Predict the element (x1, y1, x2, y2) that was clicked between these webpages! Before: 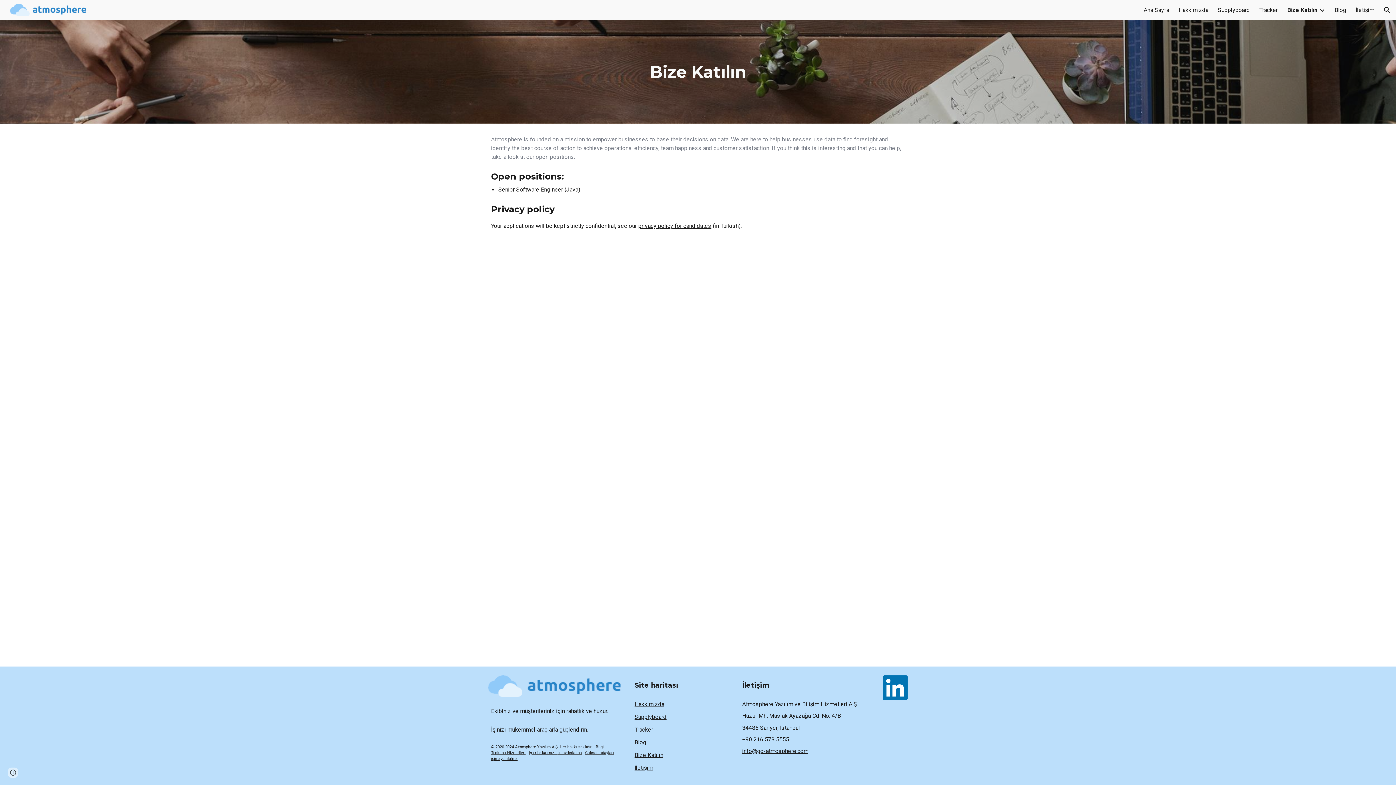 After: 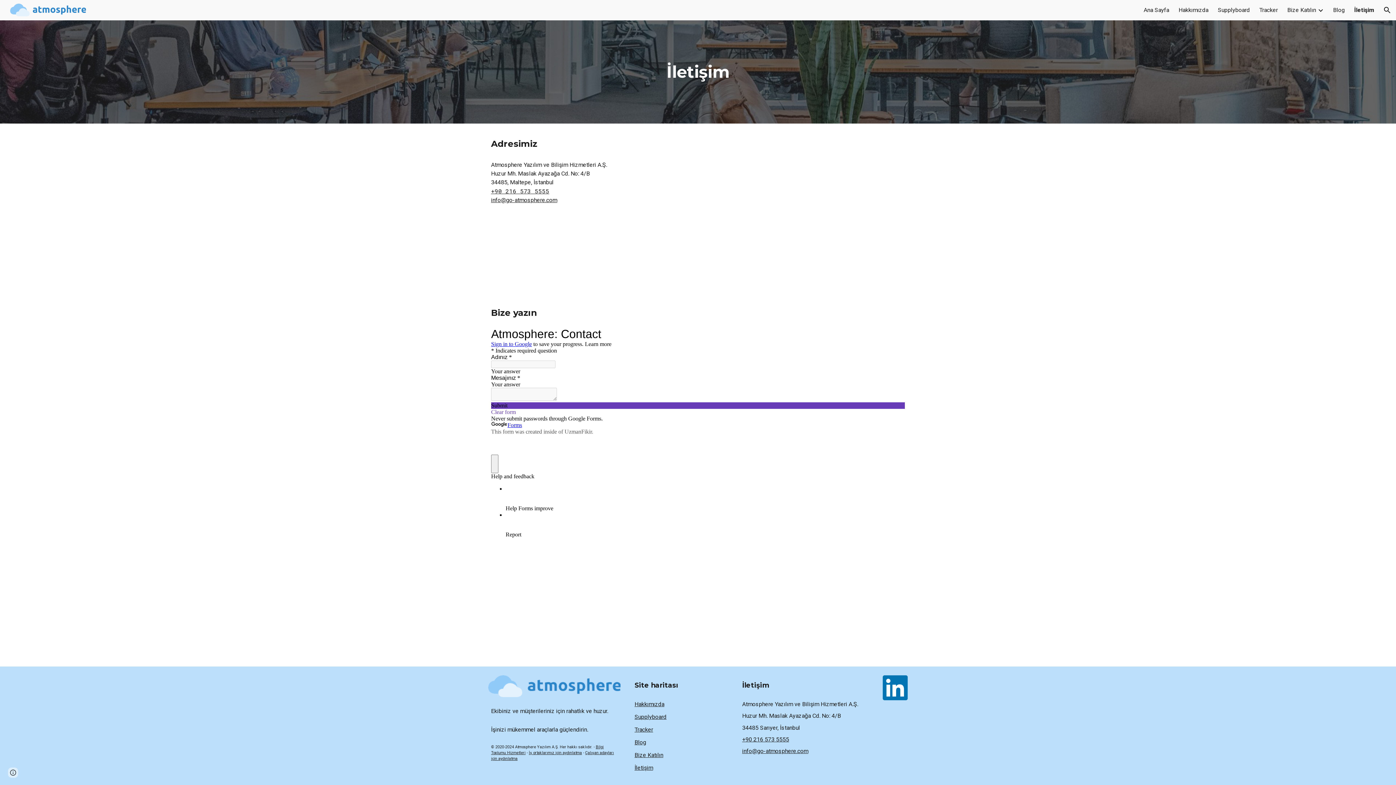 Action: bbox: (634, 764, 653, 771) label: İletişim